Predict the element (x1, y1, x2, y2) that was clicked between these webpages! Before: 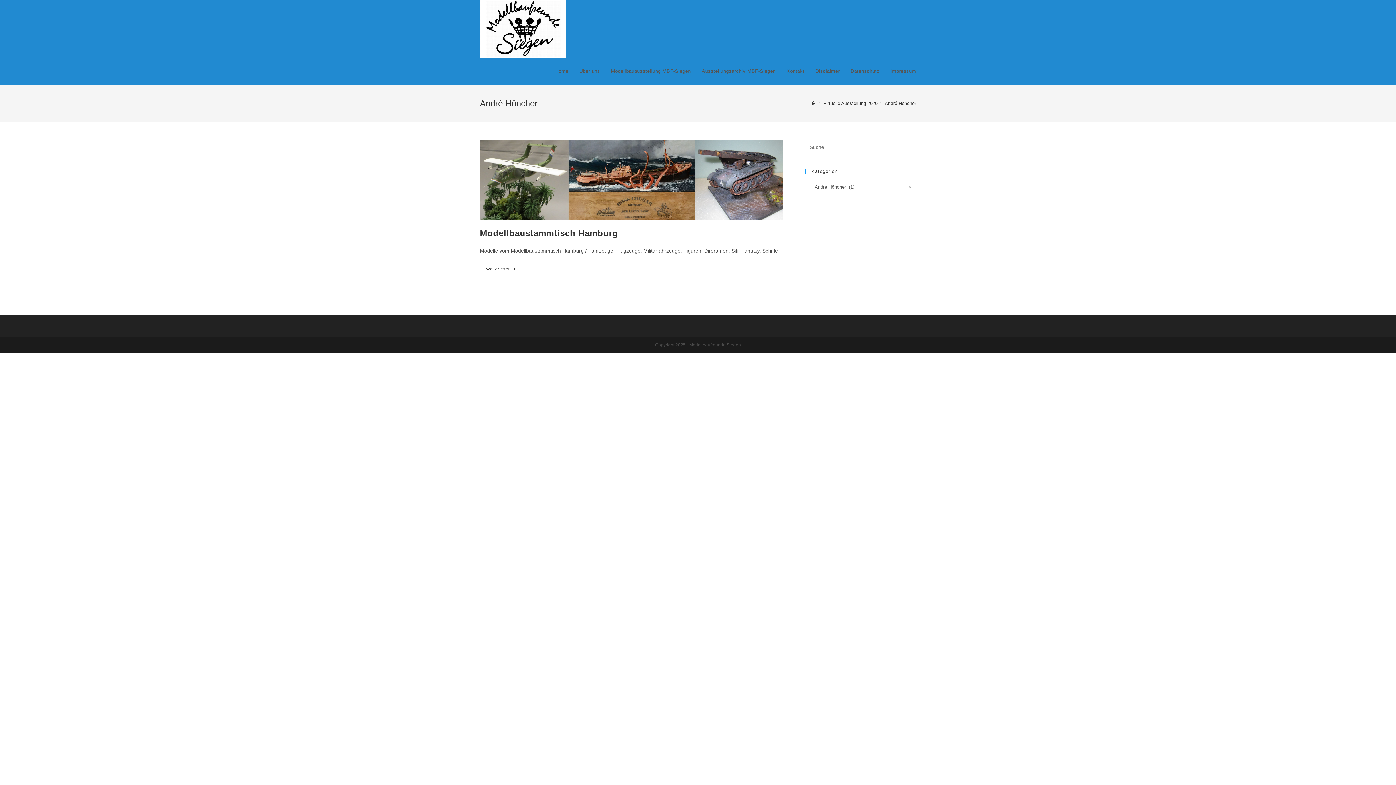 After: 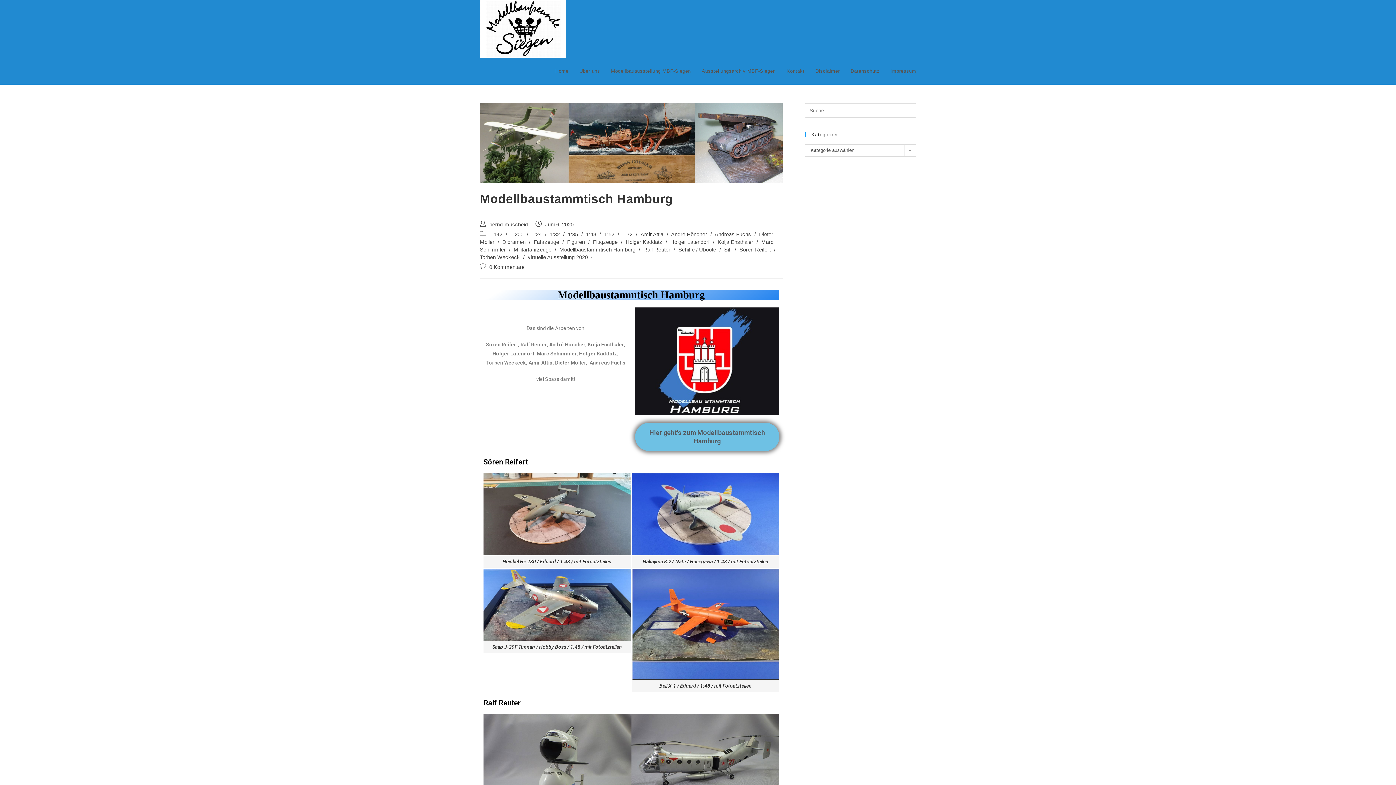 Action: label: Weiterlesen
Modellbaustammtisch Hamburg bbox: (480, 262, 522, 275)